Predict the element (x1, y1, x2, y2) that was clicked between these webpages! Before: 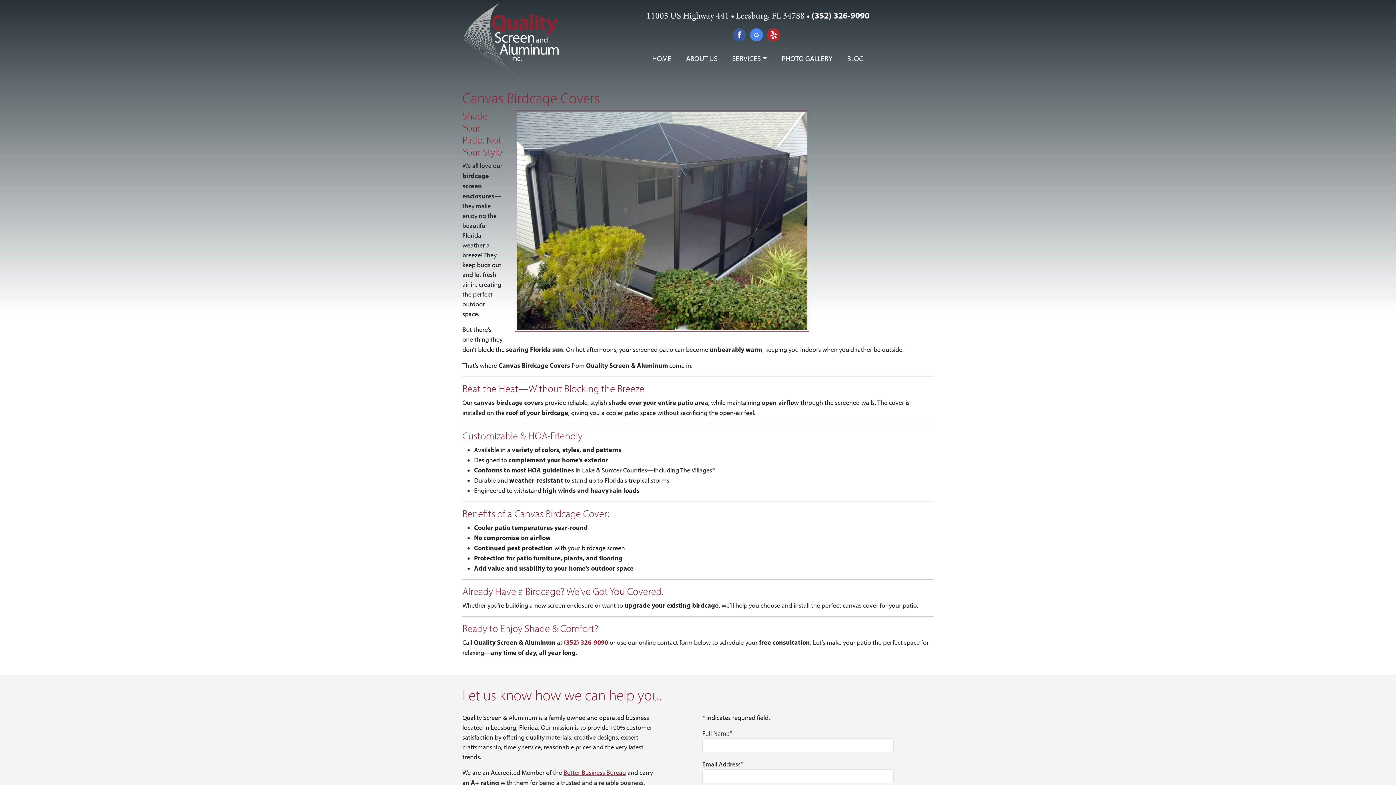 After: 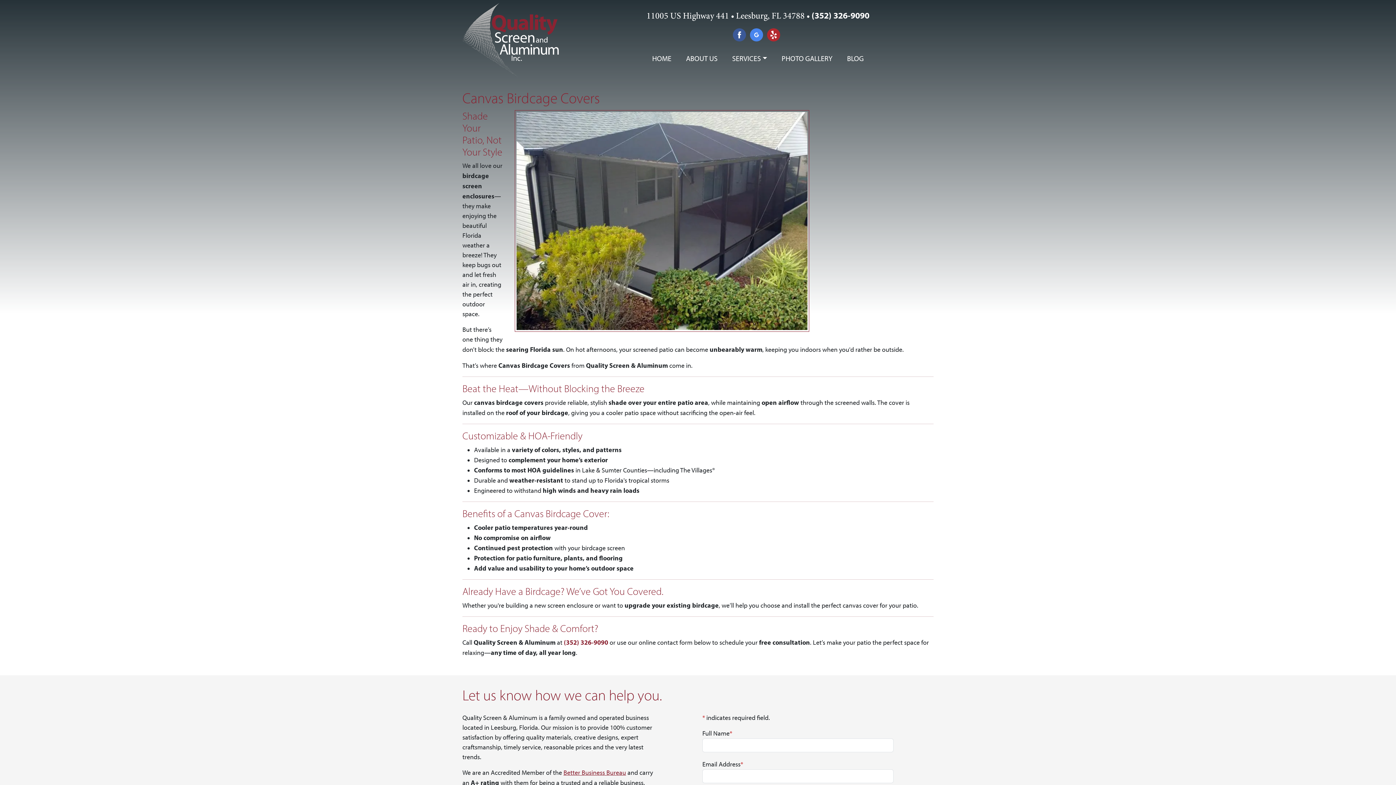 Action: label: Better Business Bureau bbox: (563, 769, 626, 777)